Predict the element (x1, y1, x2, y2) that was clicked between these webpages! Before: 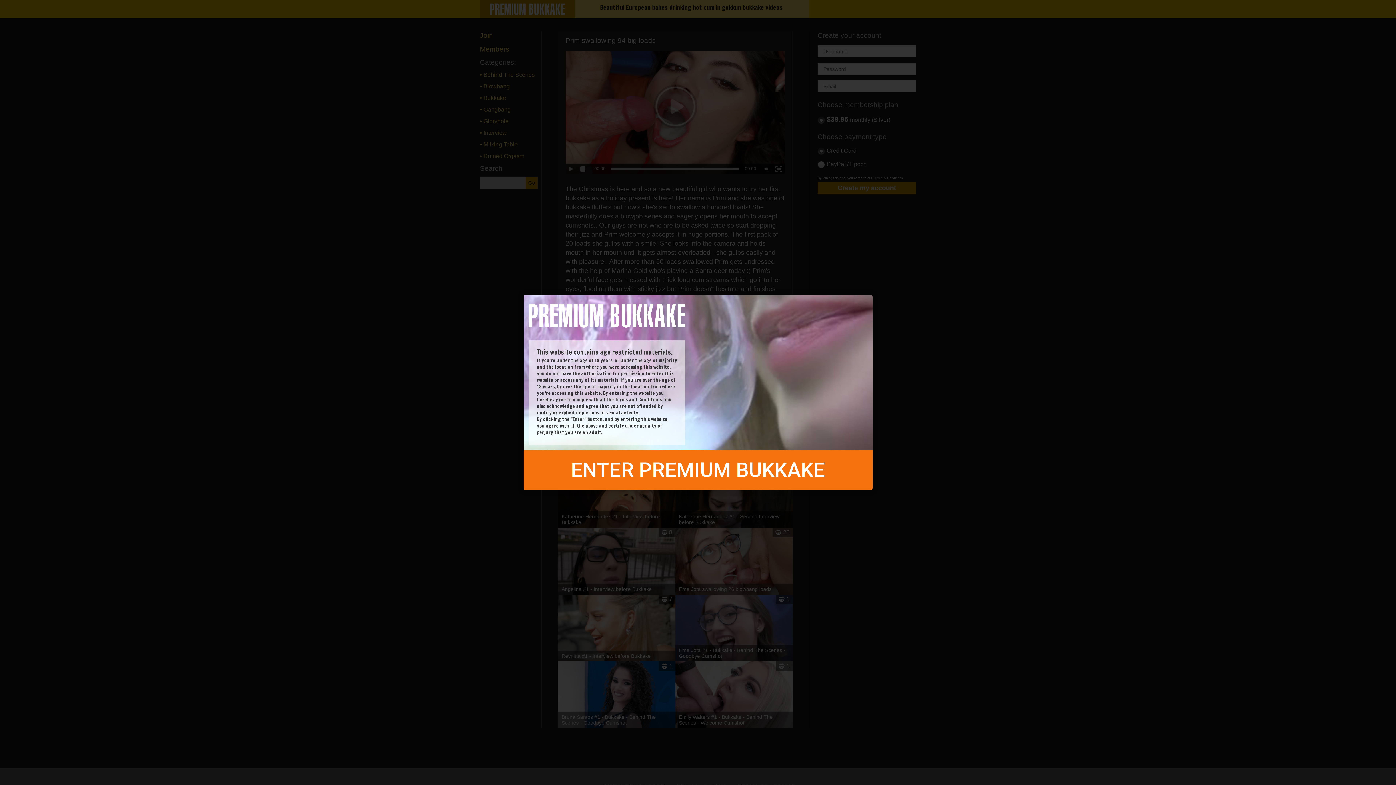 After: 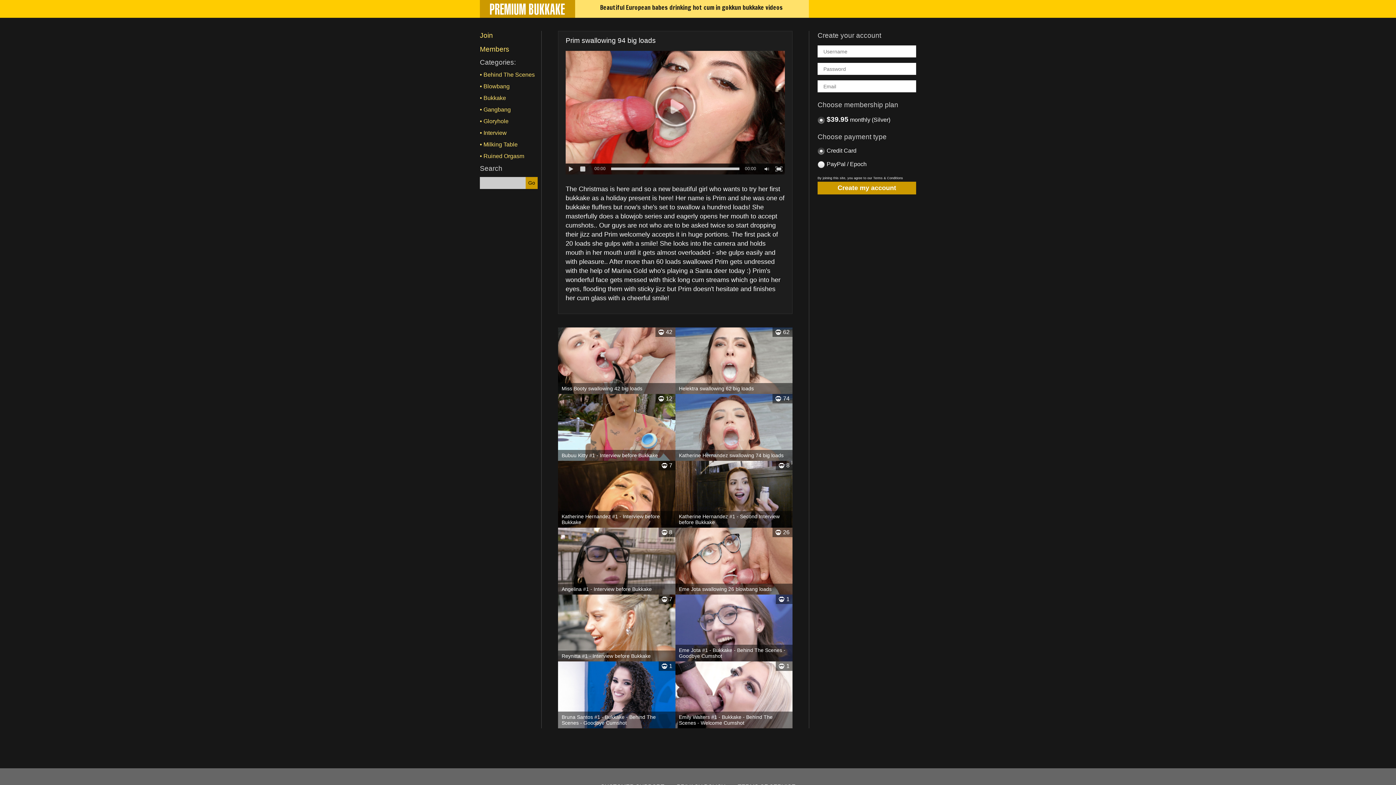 Action: label: ENTER PREMIUM BUKKAKE bbox: (523, 450, 872, 490)